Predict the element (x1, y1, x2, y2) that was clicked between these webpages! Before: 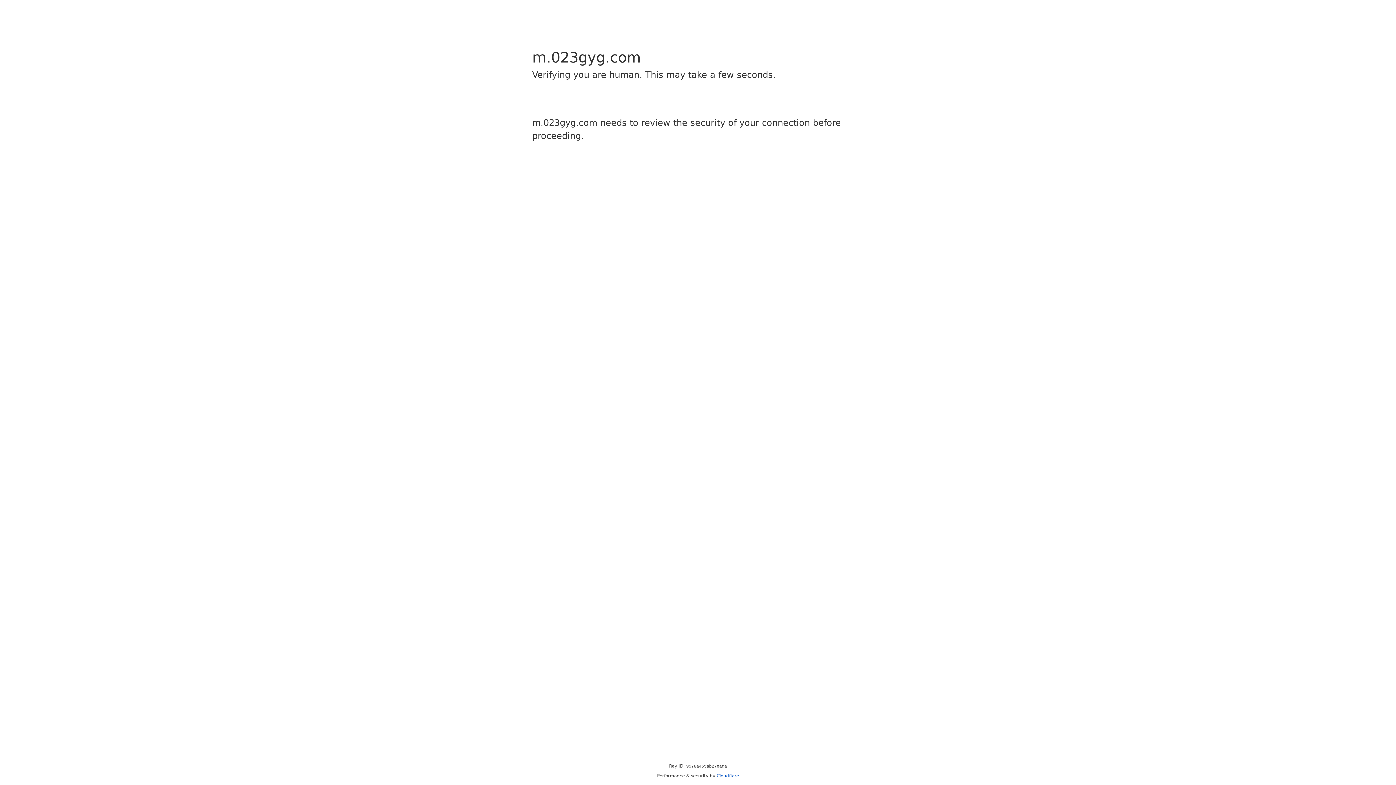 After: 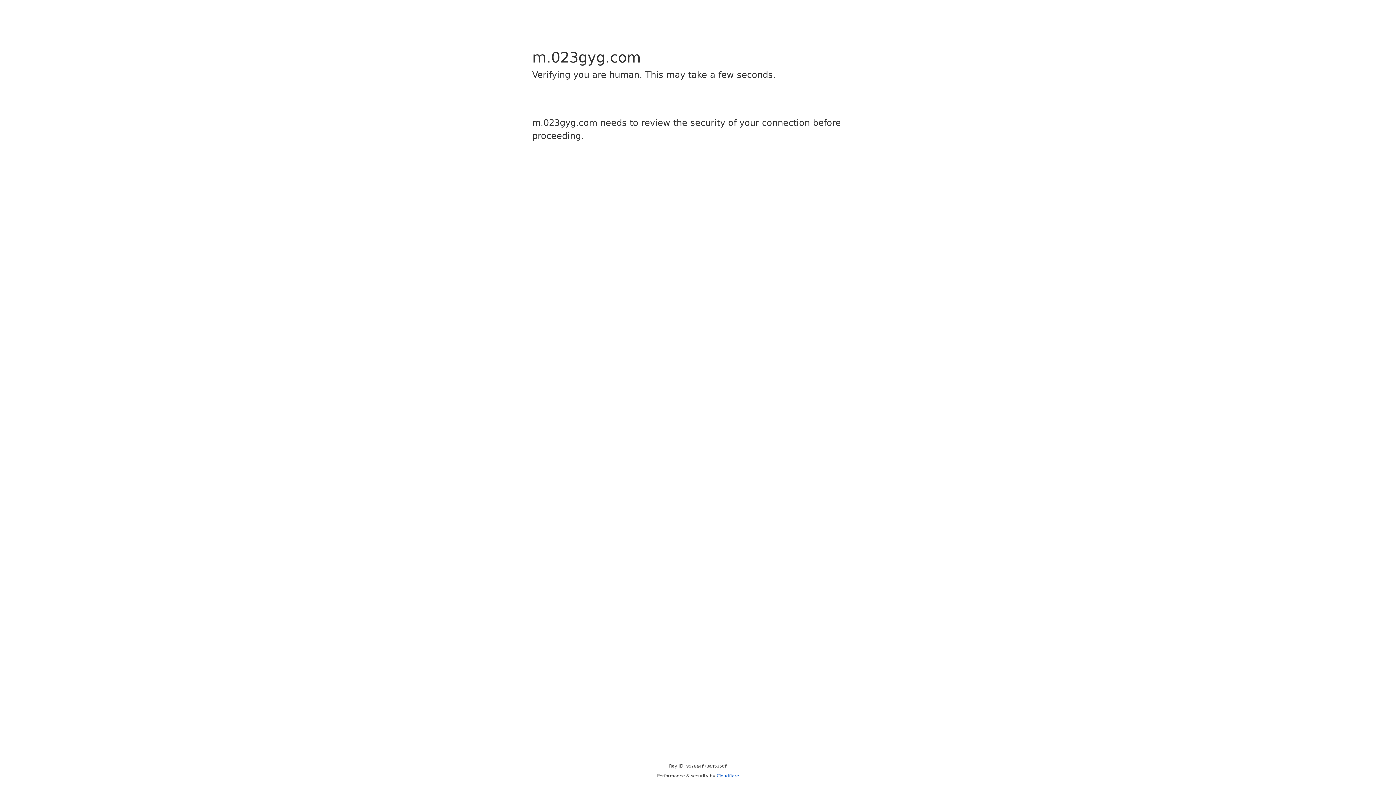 Action: label: Cloudflare bbox: (716, 773, 739, 778)